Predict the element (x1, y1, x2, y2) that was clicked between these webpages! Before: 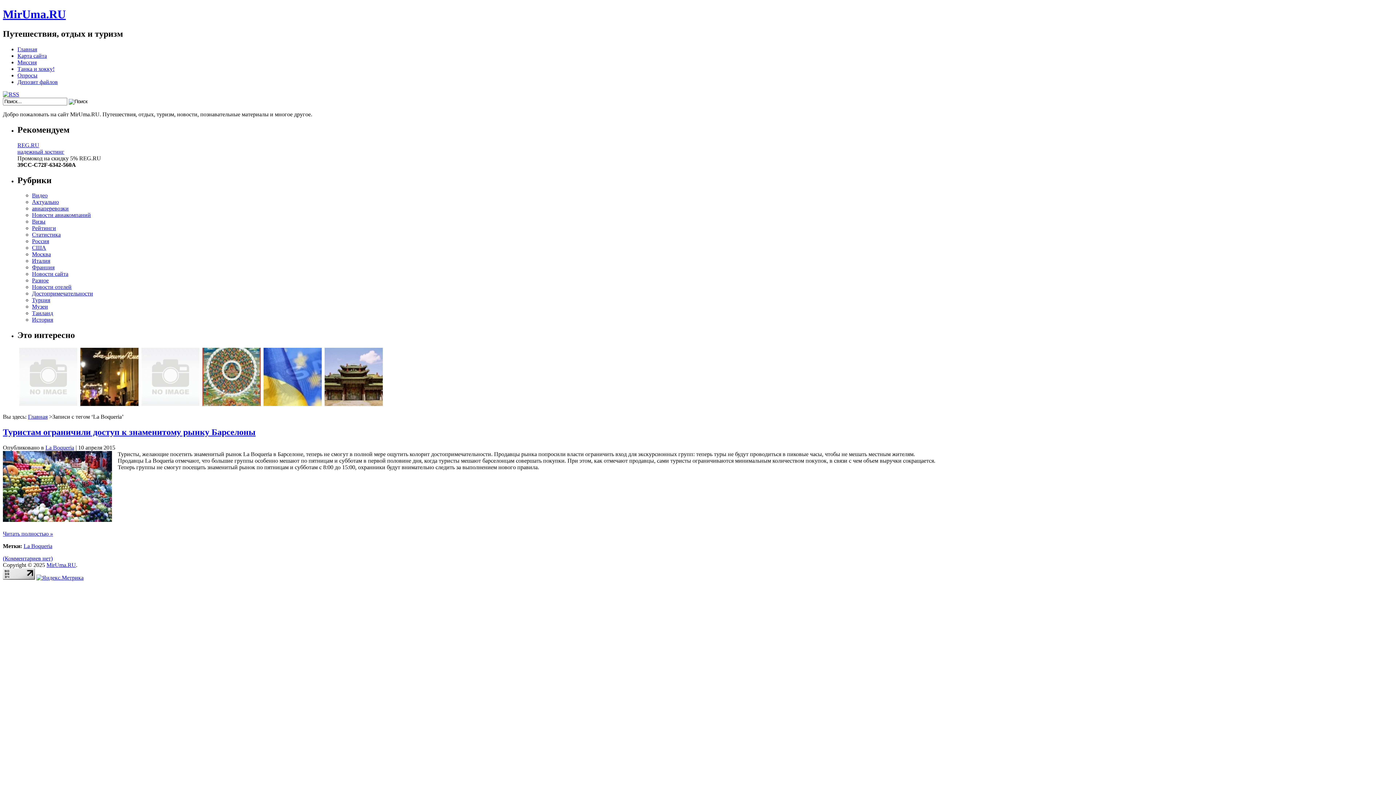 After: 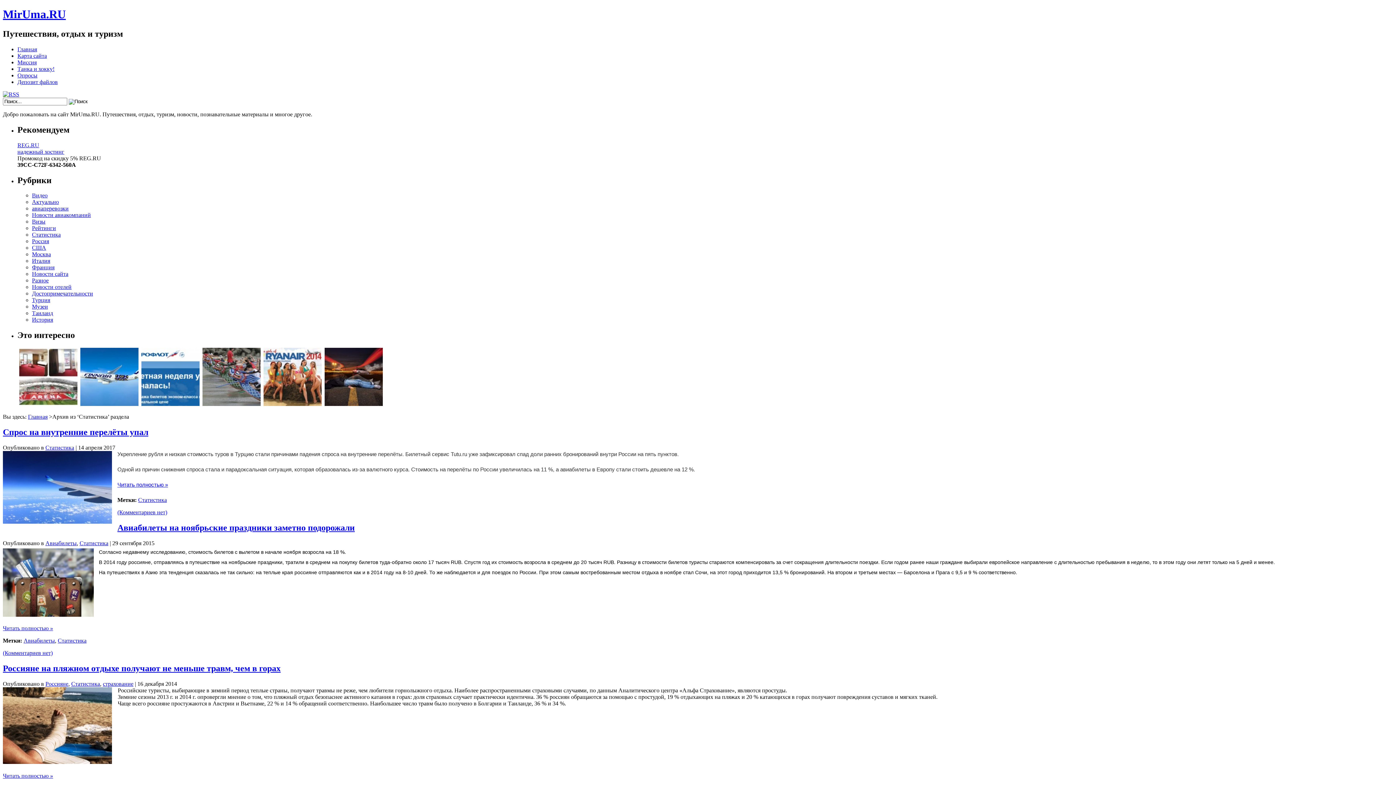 Action: bbox: (32, 231, 60, 237) label: Статистика